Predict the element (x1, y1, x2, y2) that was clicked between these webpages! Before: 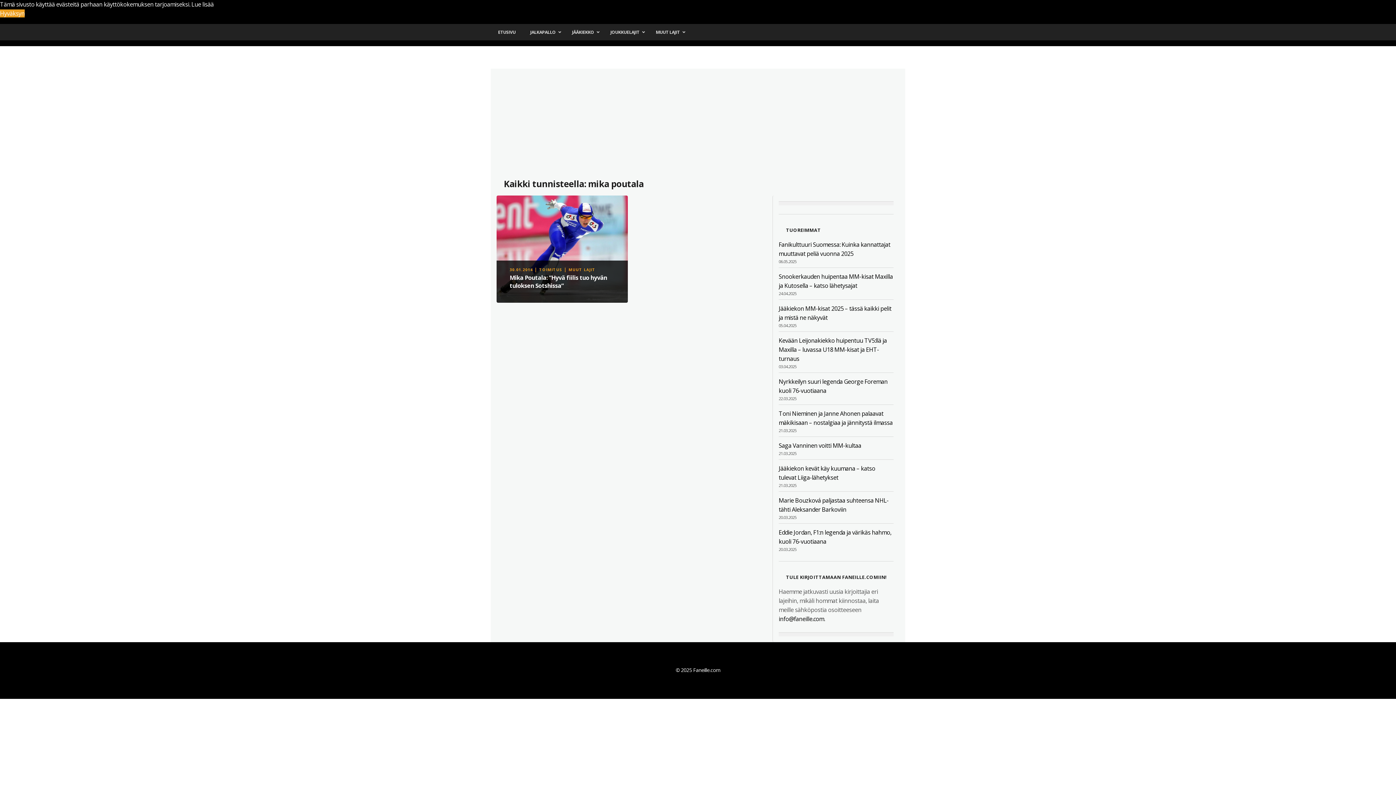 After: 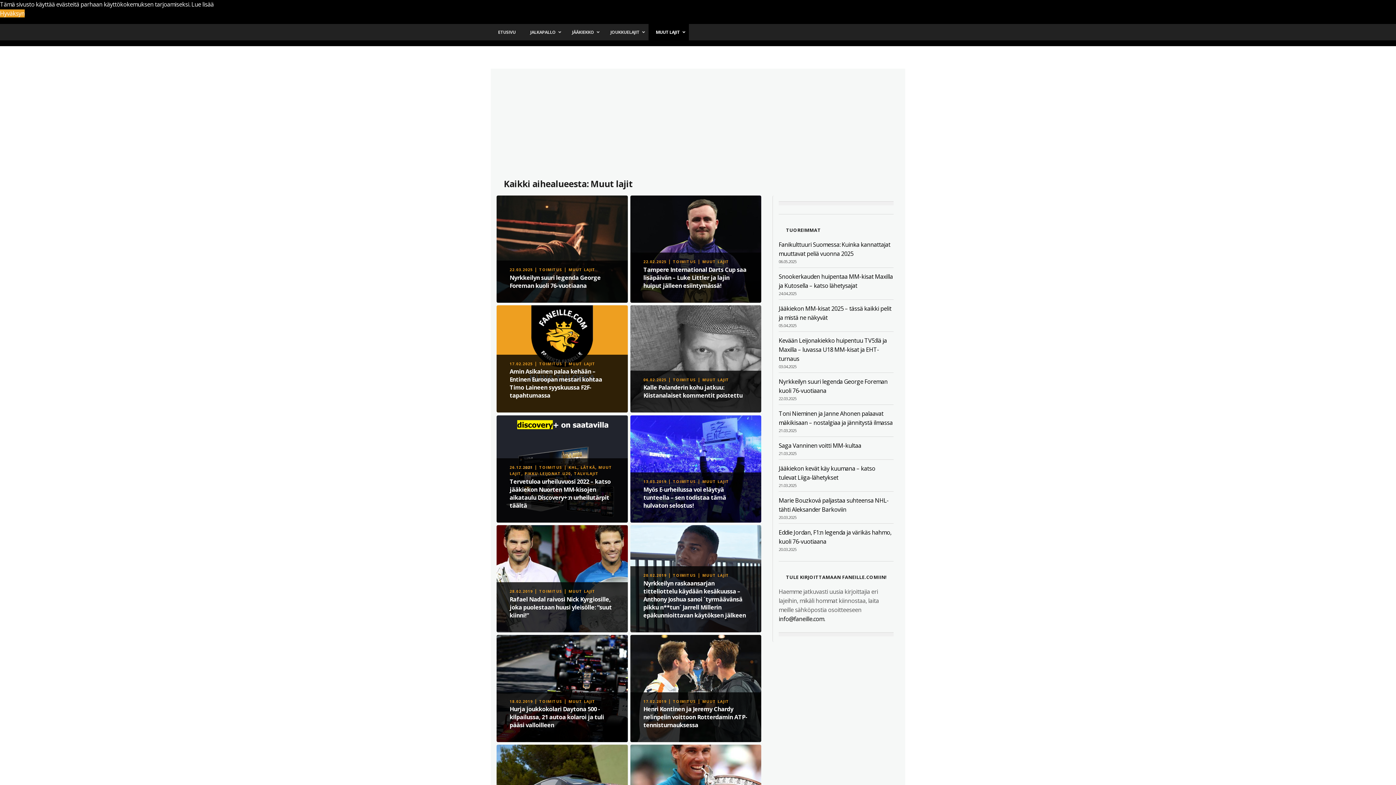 Action: label: MUUT LAJIT bbox: (648, 24, 689, 40)